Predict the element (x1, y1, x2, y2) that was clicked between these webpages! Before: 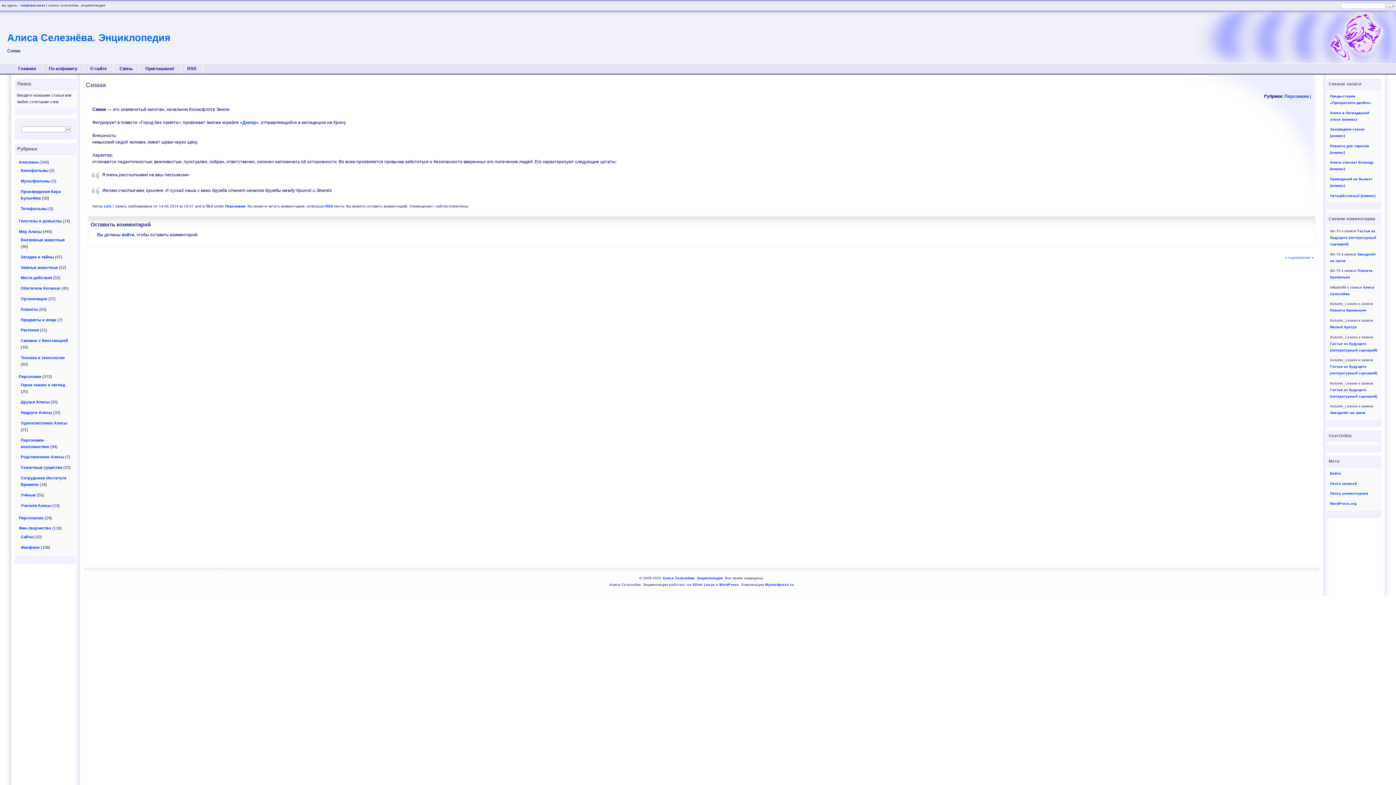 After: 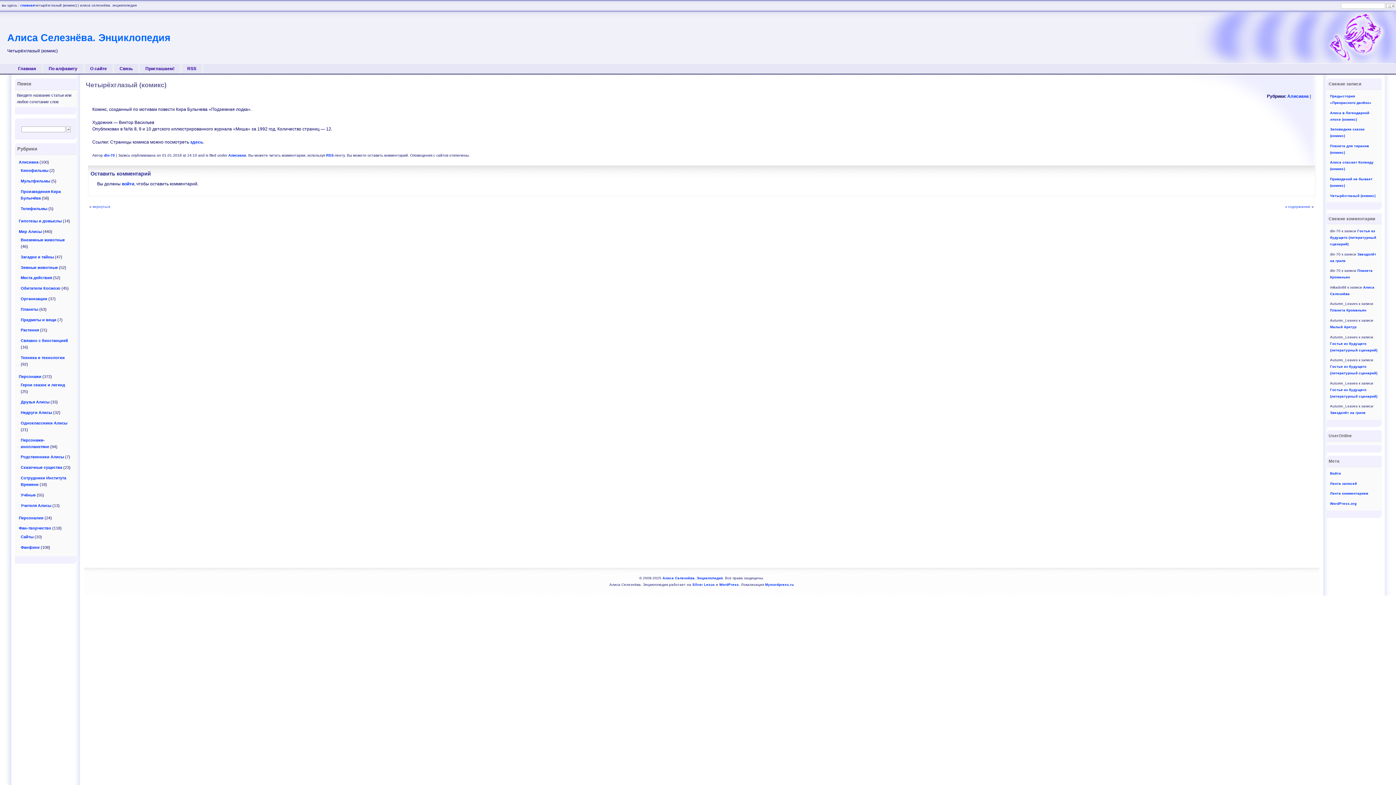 Action: bbox: (1330, 193, 1375, 197) label: Четырёхглазый (комикс)